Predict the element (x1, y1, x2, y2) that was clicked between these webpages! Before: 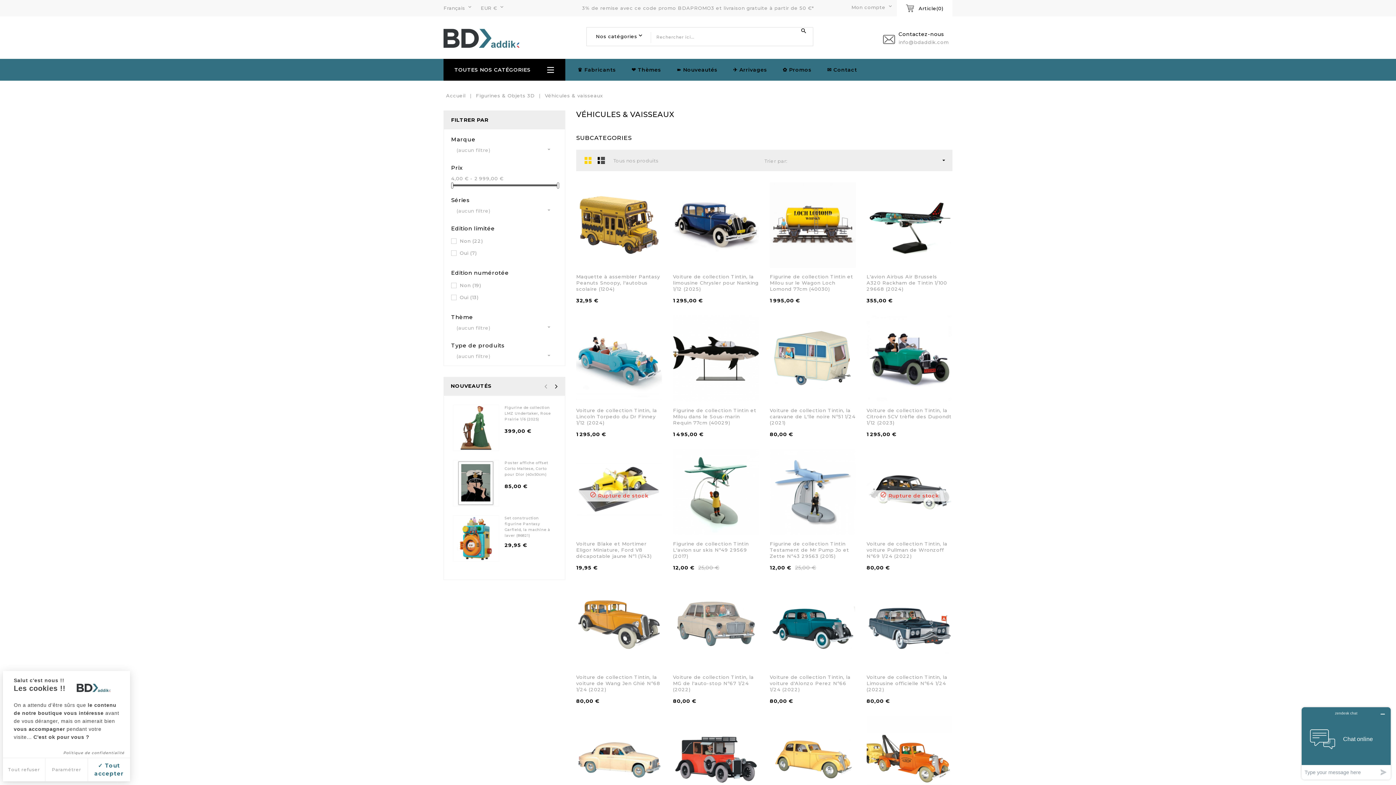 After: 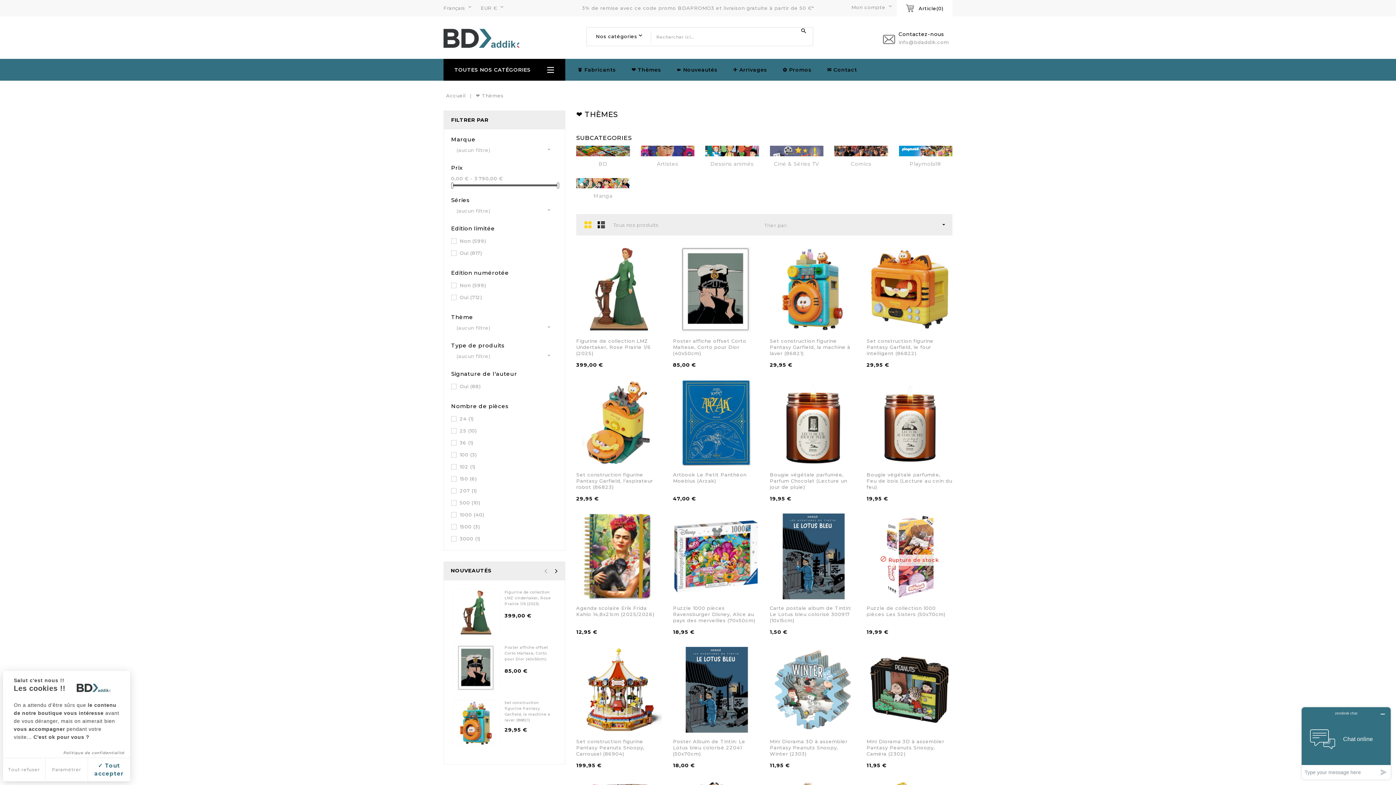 Action: label: ❤ Thèmes bbox: (624, 58, 668, 80)